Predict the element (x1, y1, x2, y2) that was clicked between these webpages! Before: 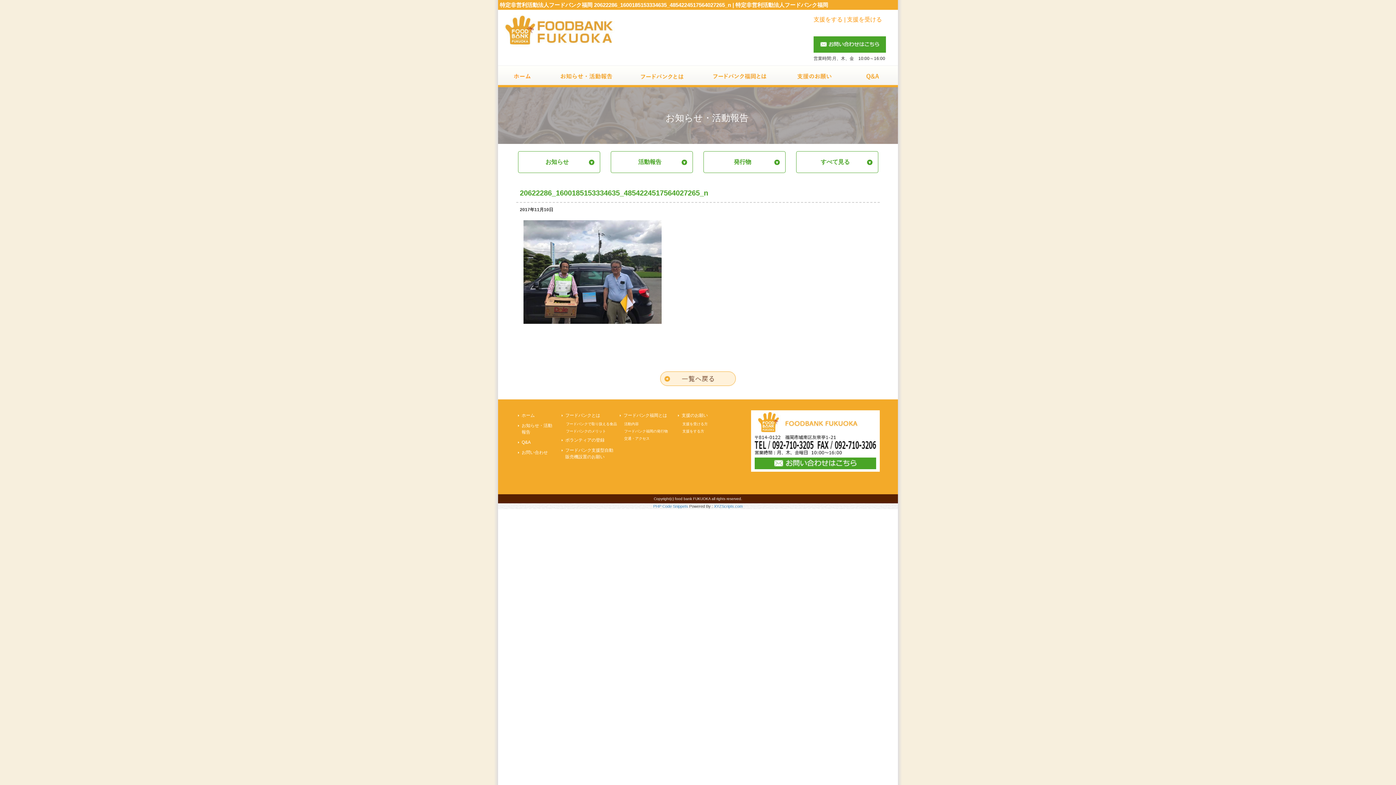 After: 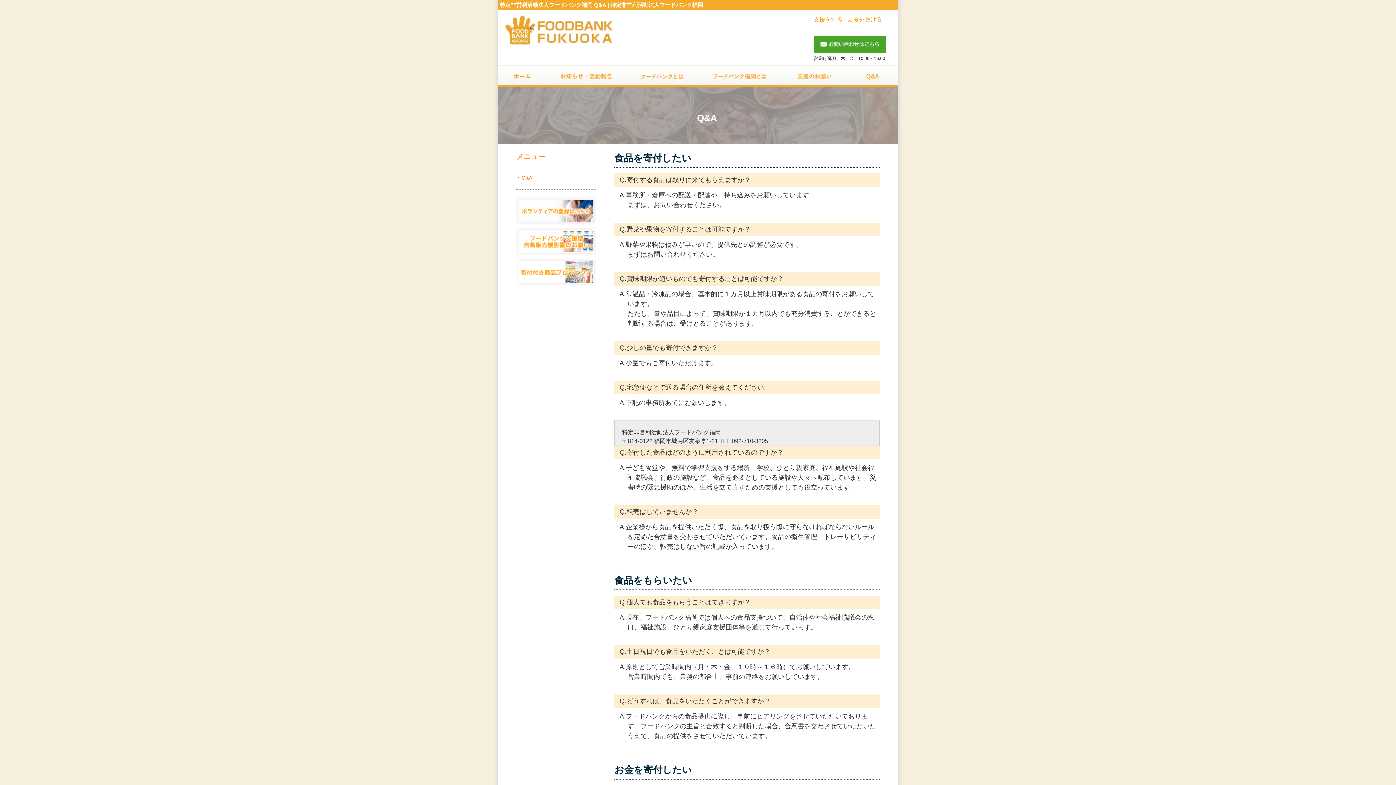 Action: label: Q&A bbox: (521, 439, 530, 444)